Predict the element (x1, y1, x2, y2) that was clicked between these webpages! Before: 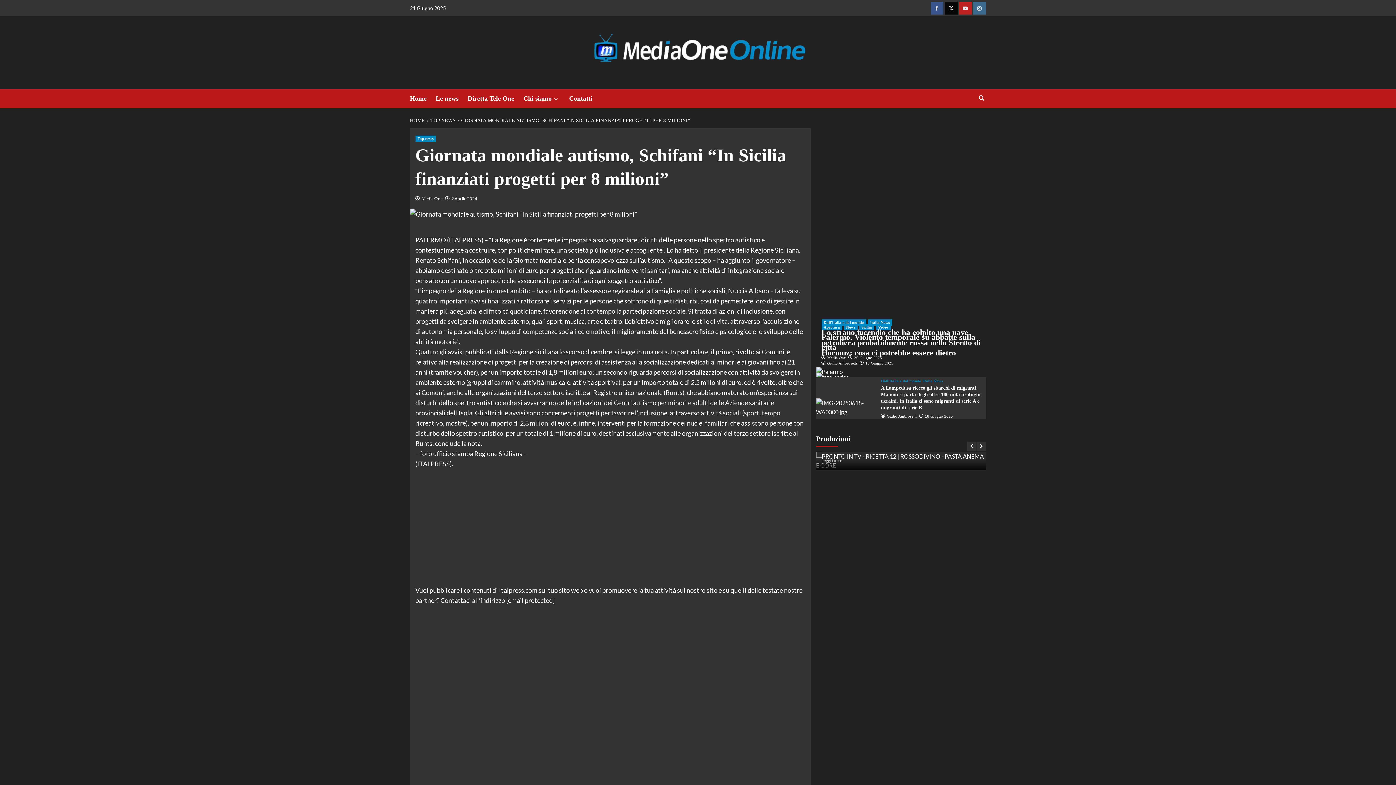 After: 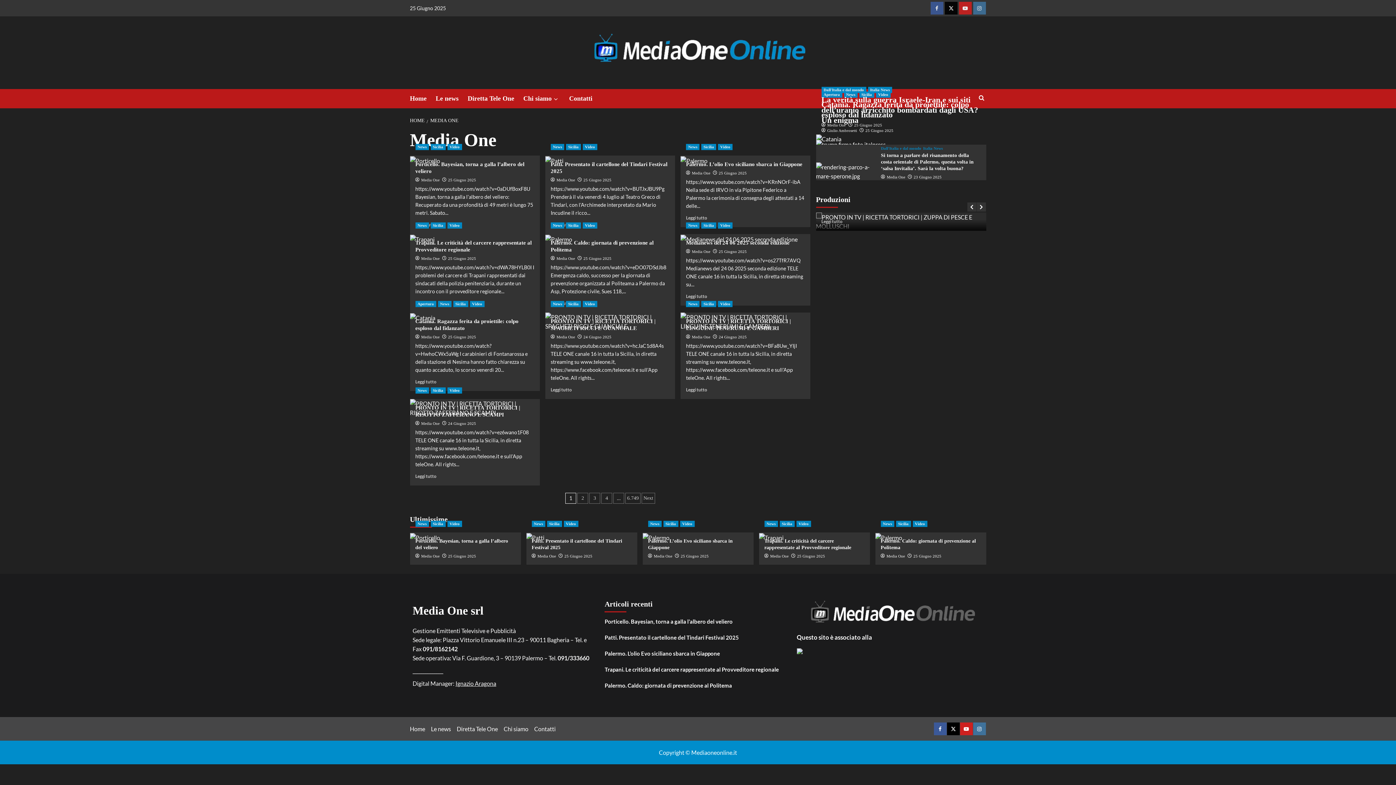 Action: bbox: (421, 196, 442, 201) label: Media One